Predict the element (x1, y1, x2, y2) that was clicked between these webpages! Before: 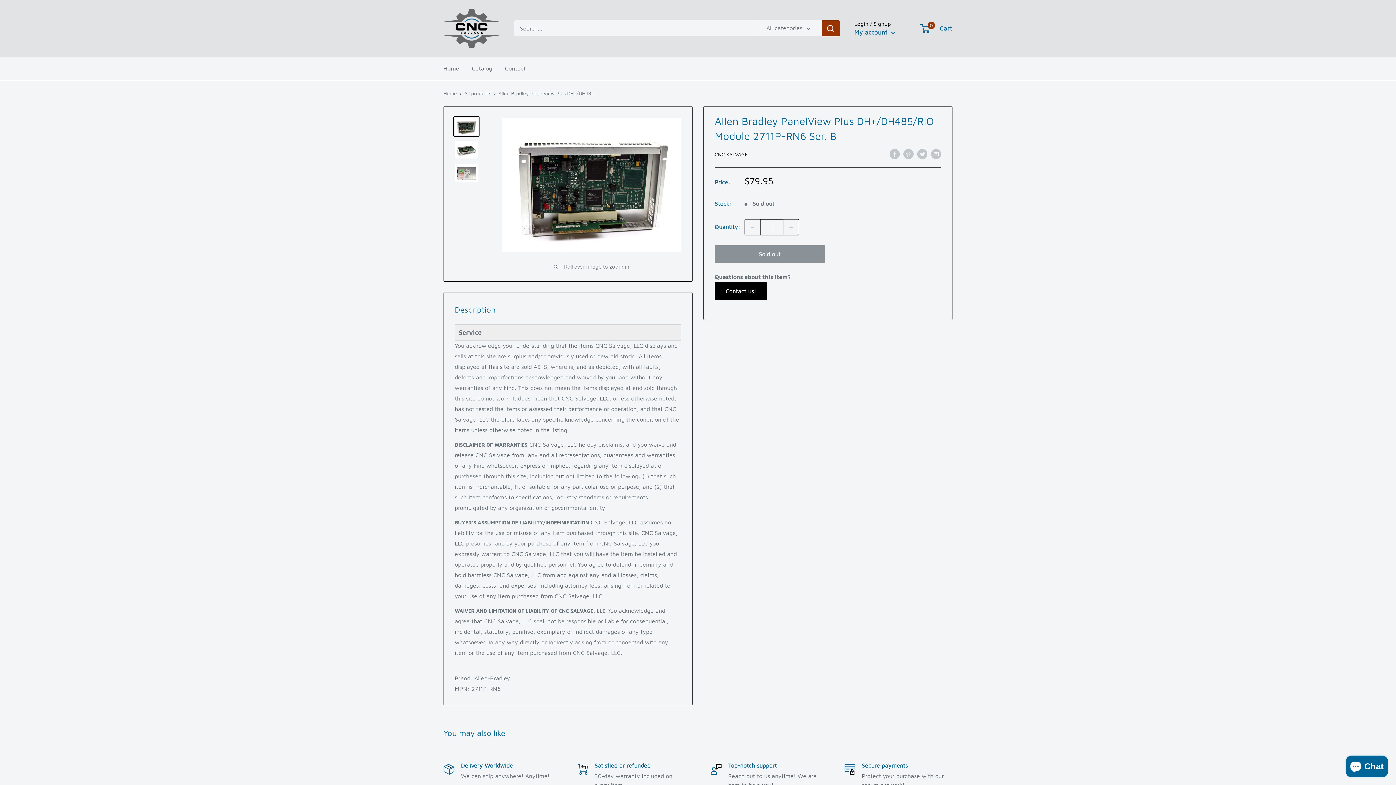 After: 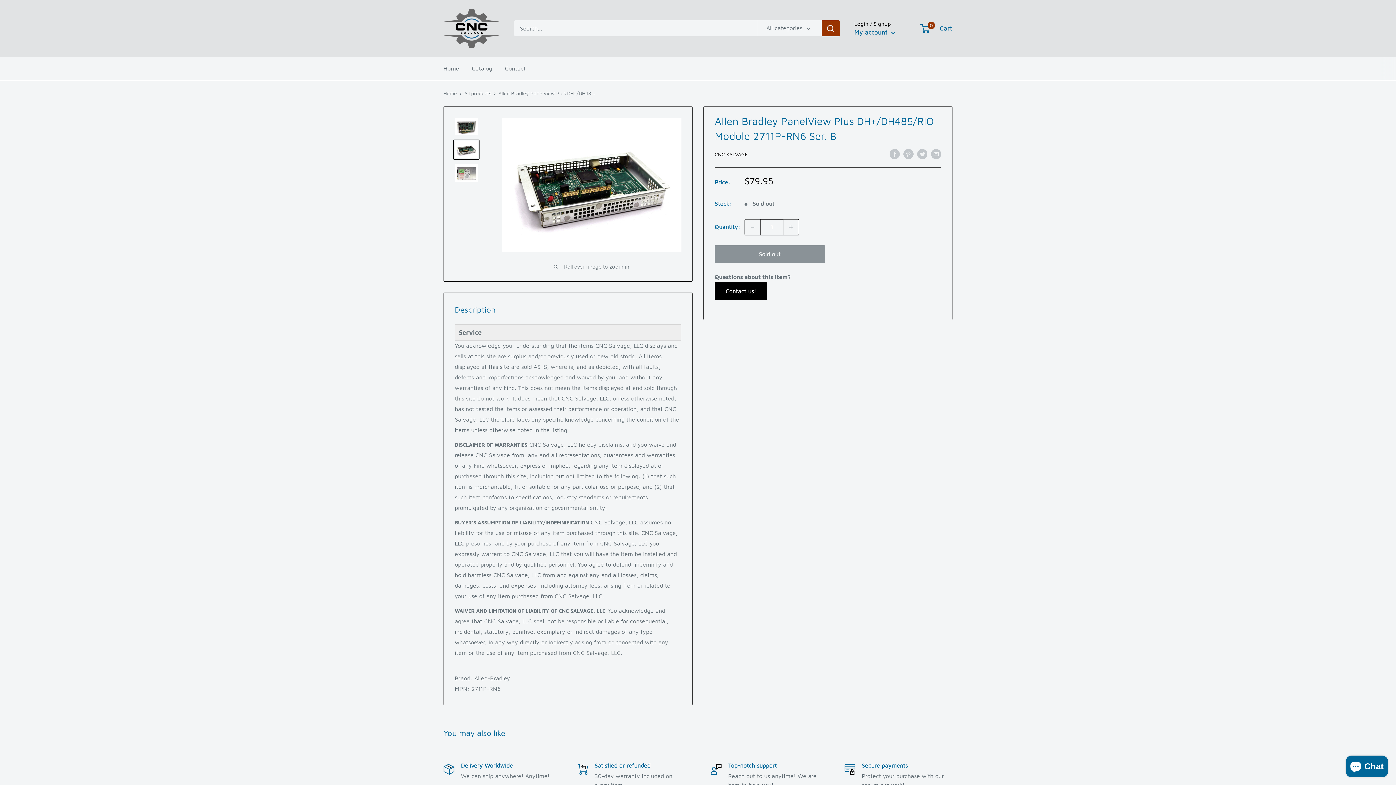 Action: bbox: (453, 139, 479, 159)